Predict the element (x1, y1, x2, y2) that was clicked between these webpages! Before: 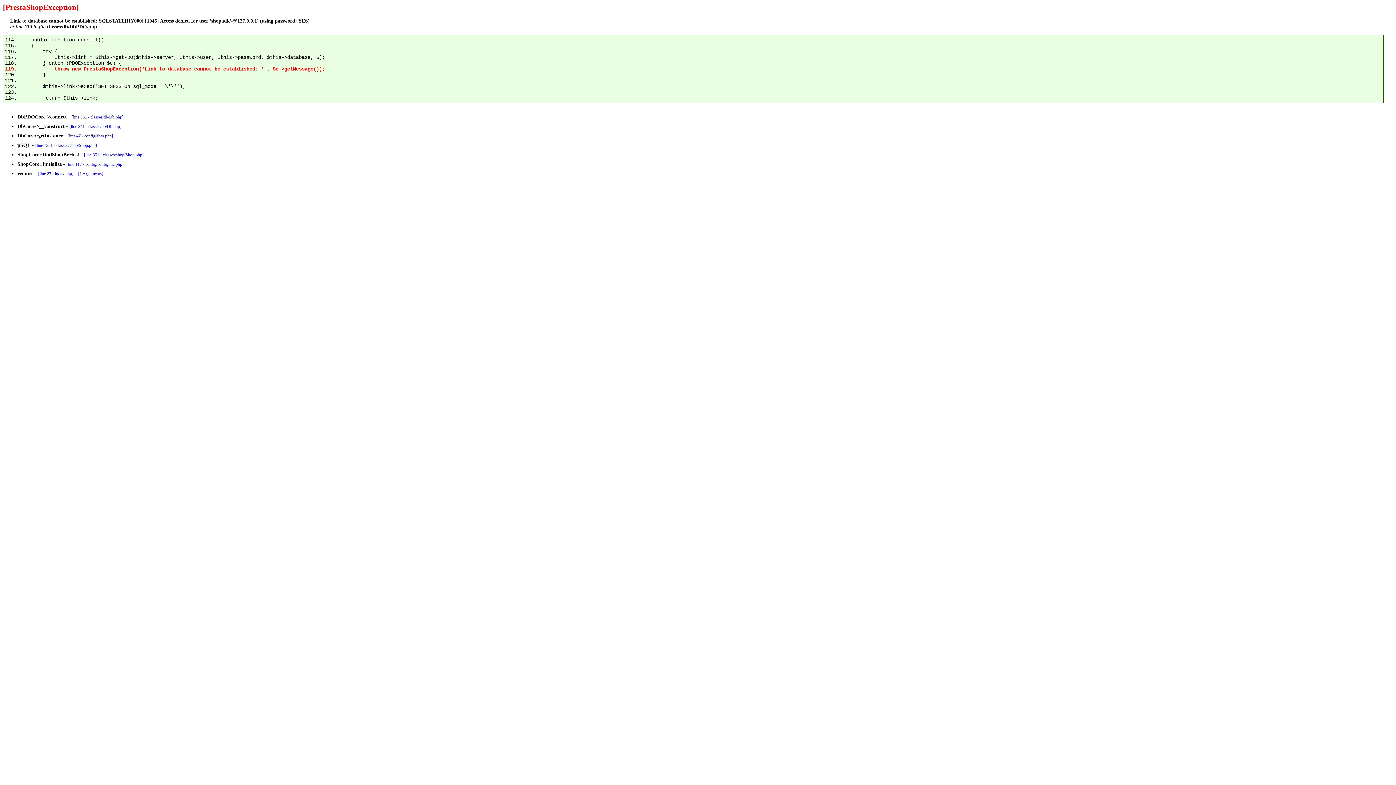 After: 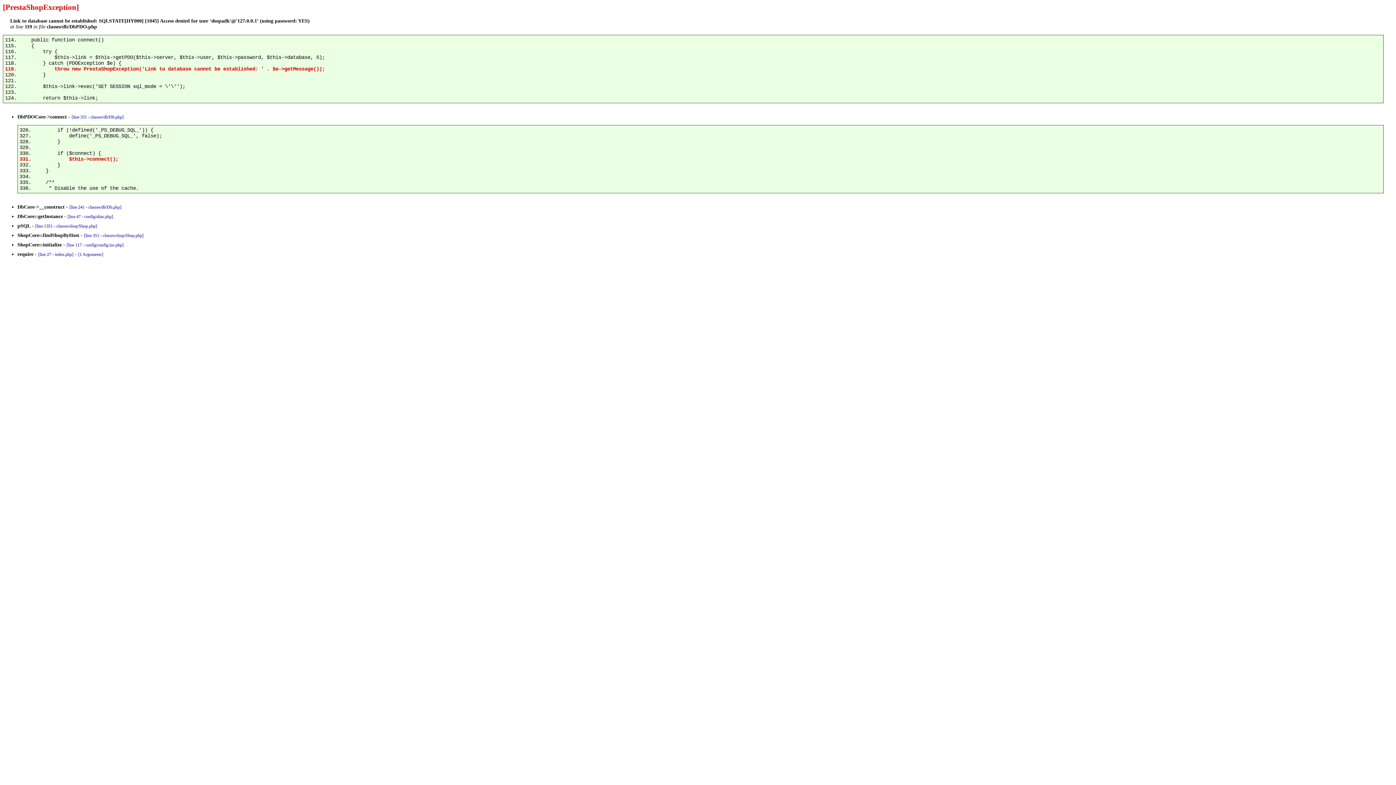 Action: bbox: (71, 114, 123, 119) label: [line 331 - classes/db/Db.php]